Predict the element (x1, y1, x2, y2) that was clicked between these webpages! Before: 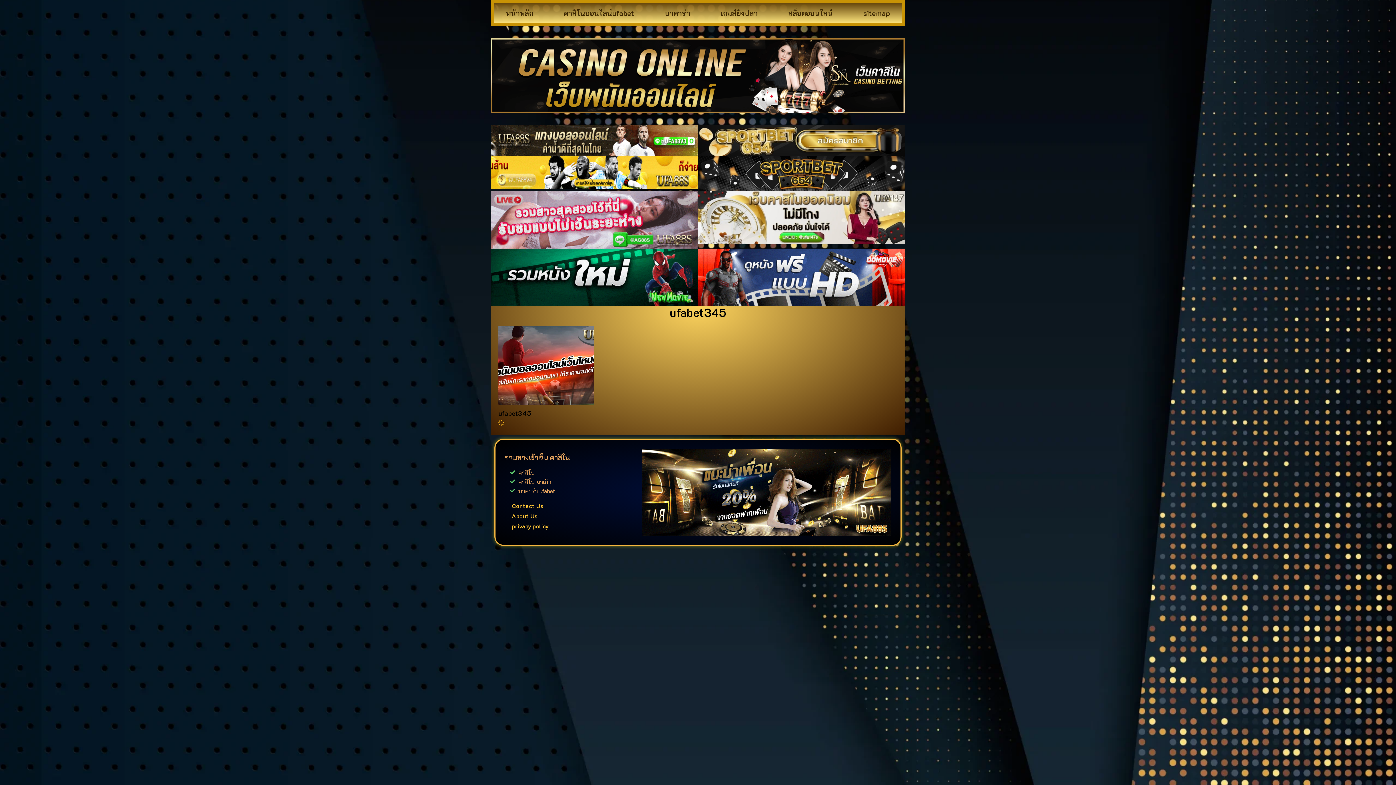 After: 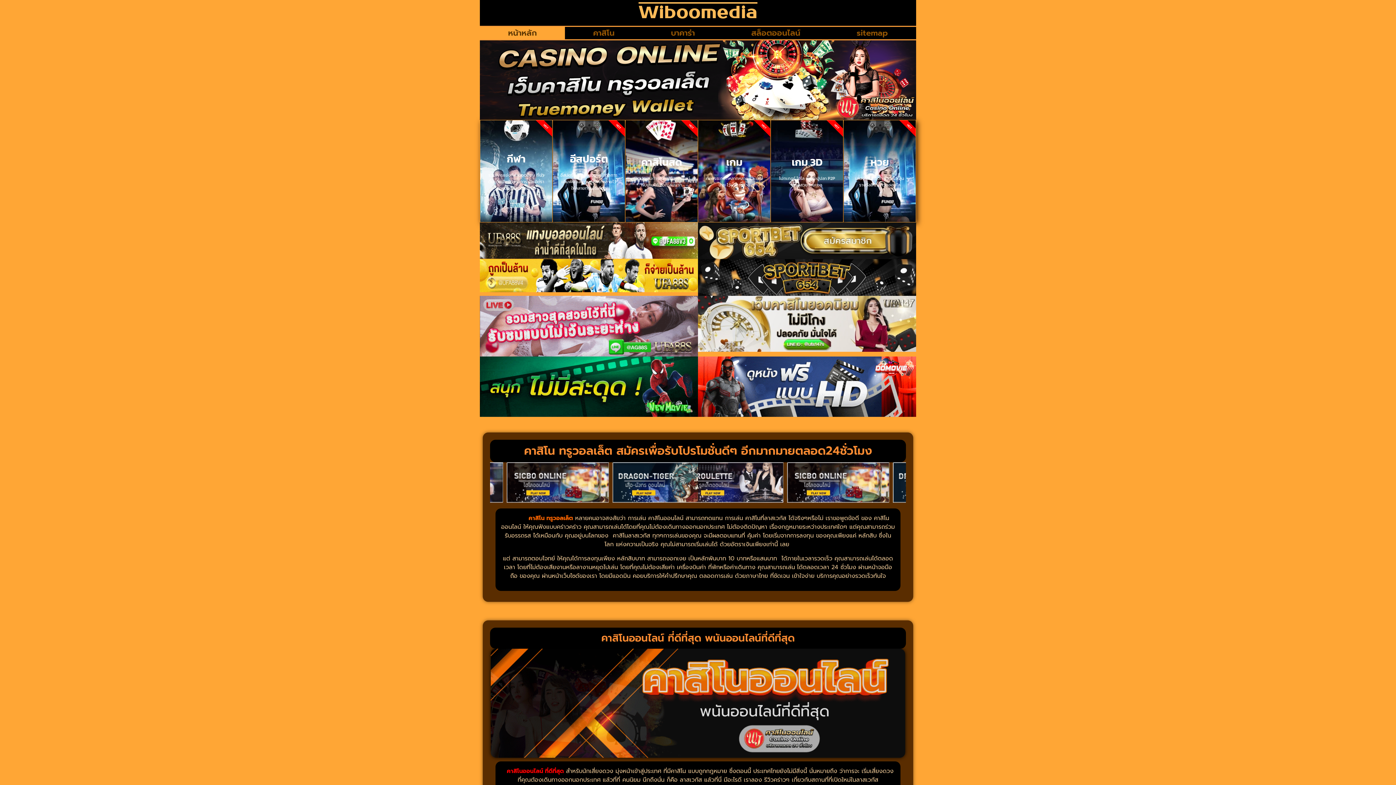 Action: label: บาคาร่า ufabet bbox: (510, 486, 555, 495)